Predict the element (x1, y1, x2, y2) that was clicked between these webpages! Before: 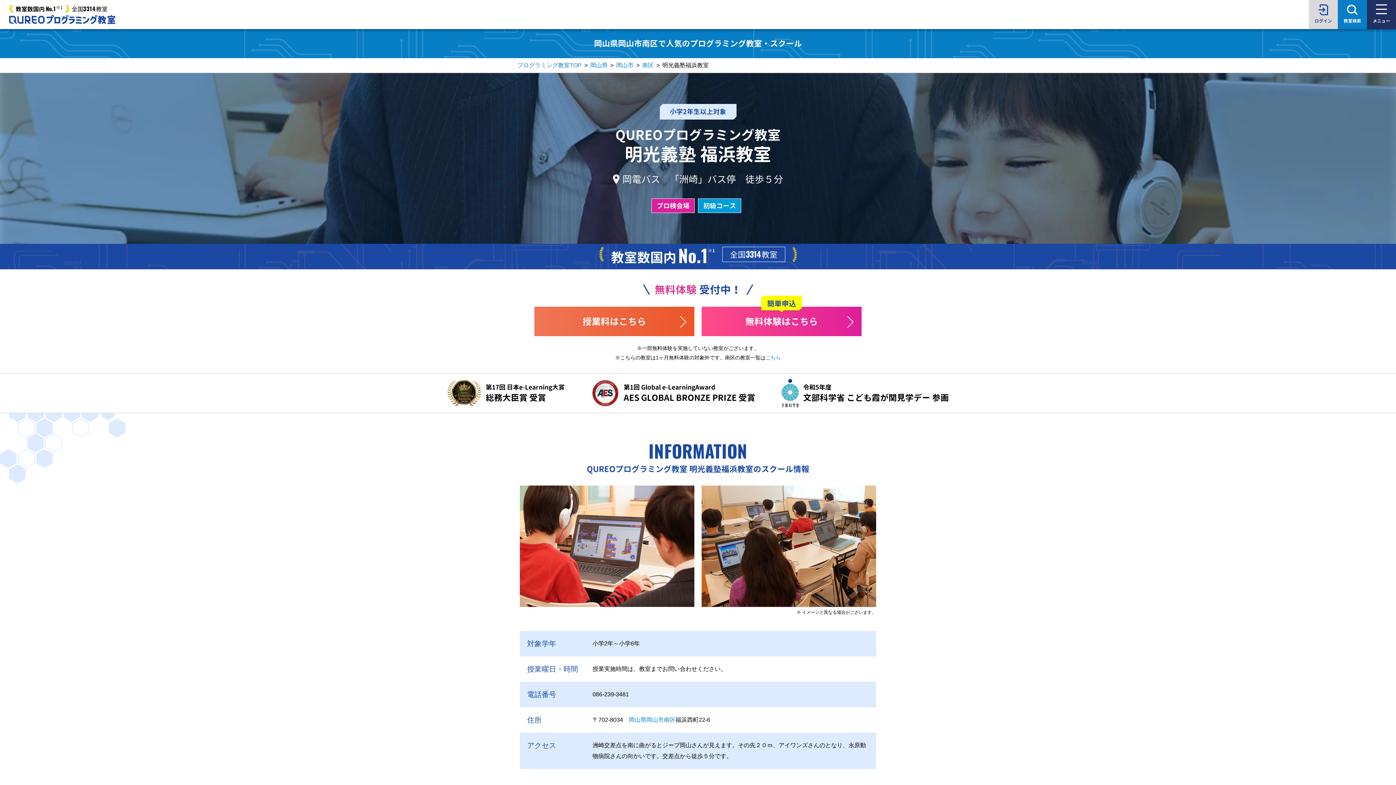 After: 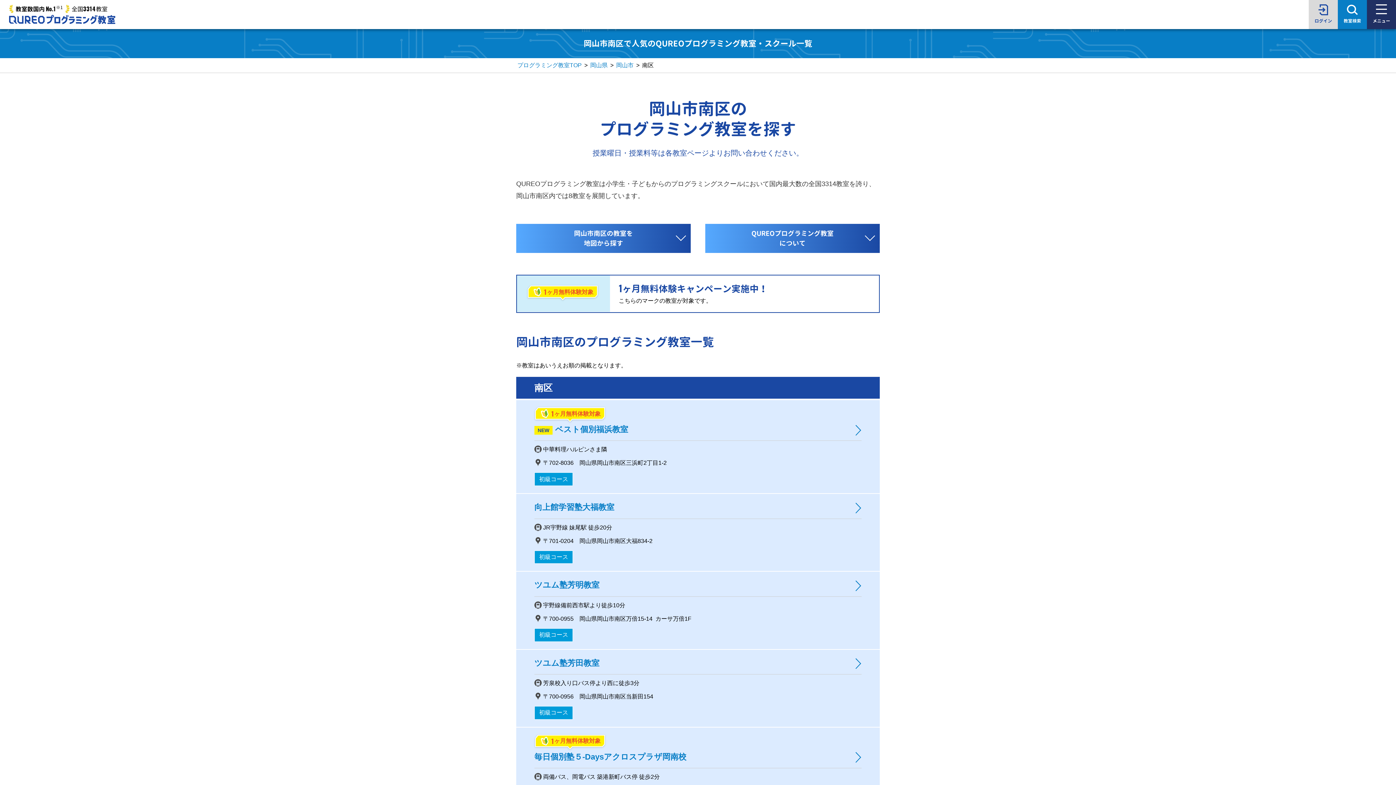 Action: label: 南区 bbox: (641, 62, 654, 68)